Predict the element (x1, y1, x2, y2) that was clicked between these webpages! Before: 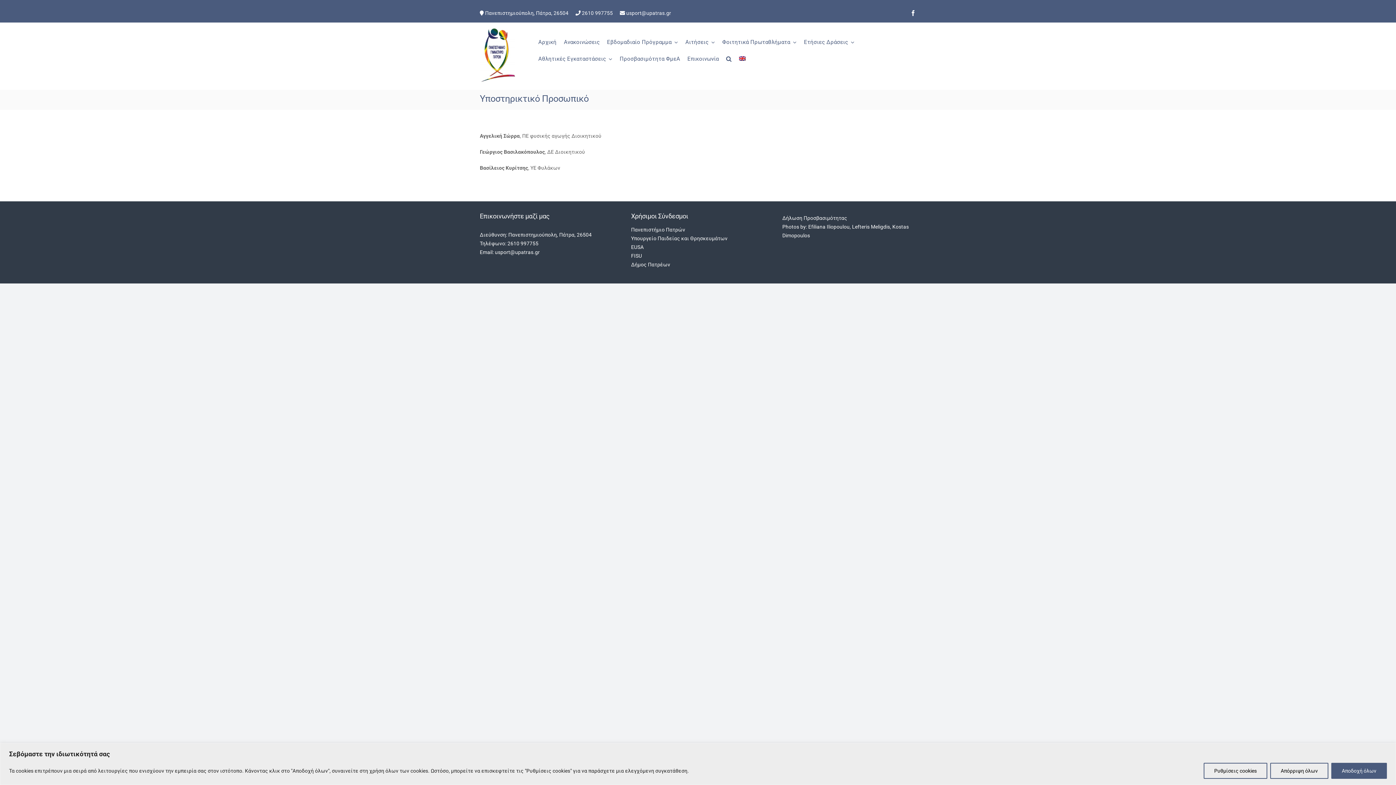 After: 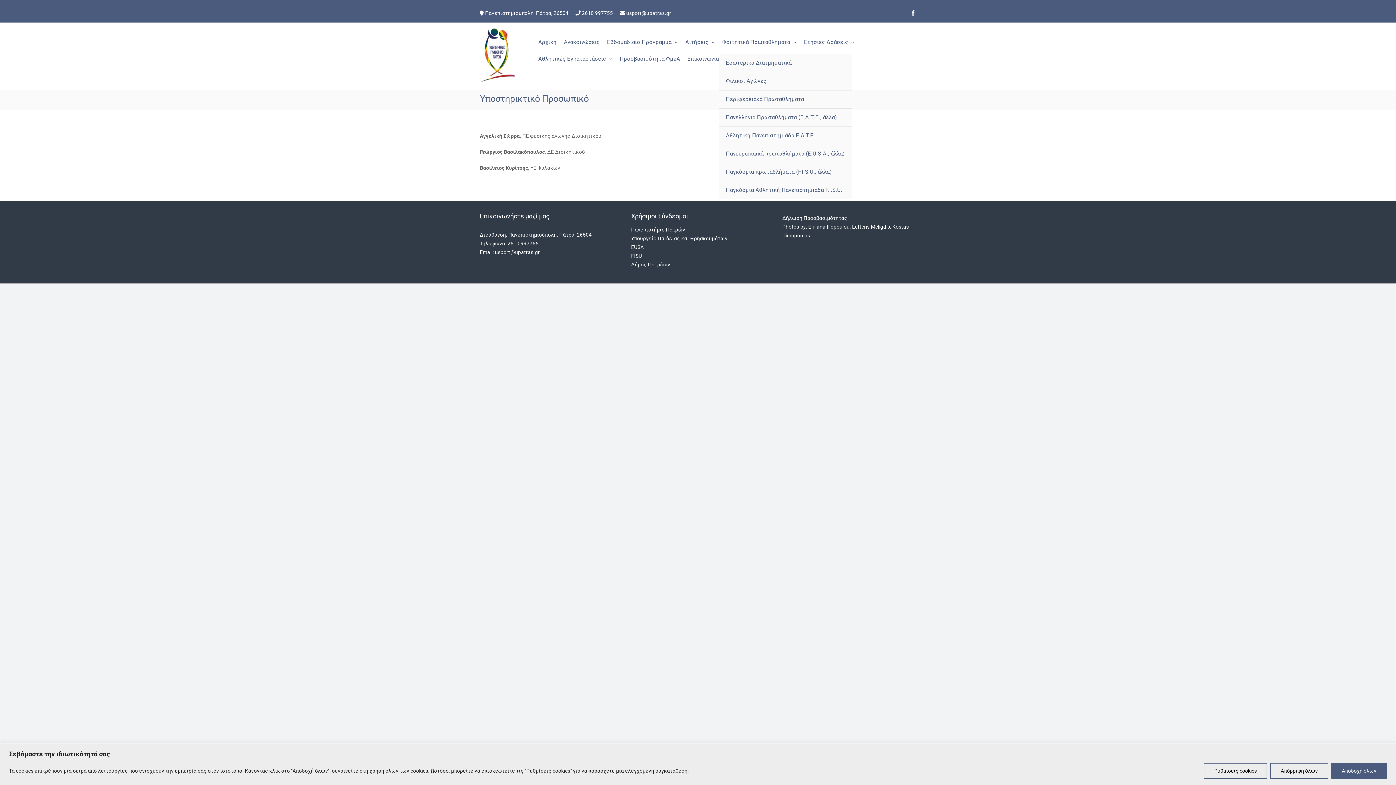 Action: label: Φοιτητικά Πρωταθλήματα bbox: (718, 37, 800, 54)